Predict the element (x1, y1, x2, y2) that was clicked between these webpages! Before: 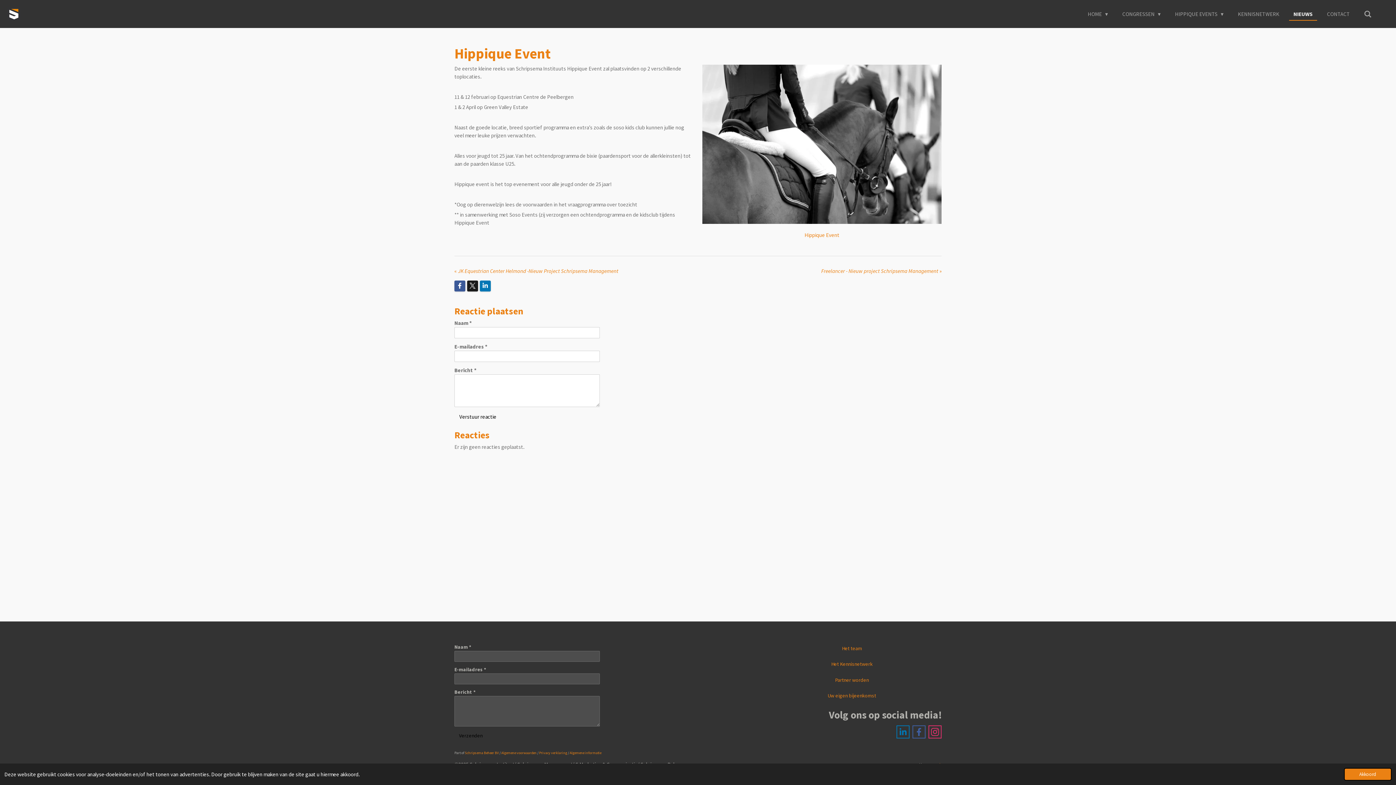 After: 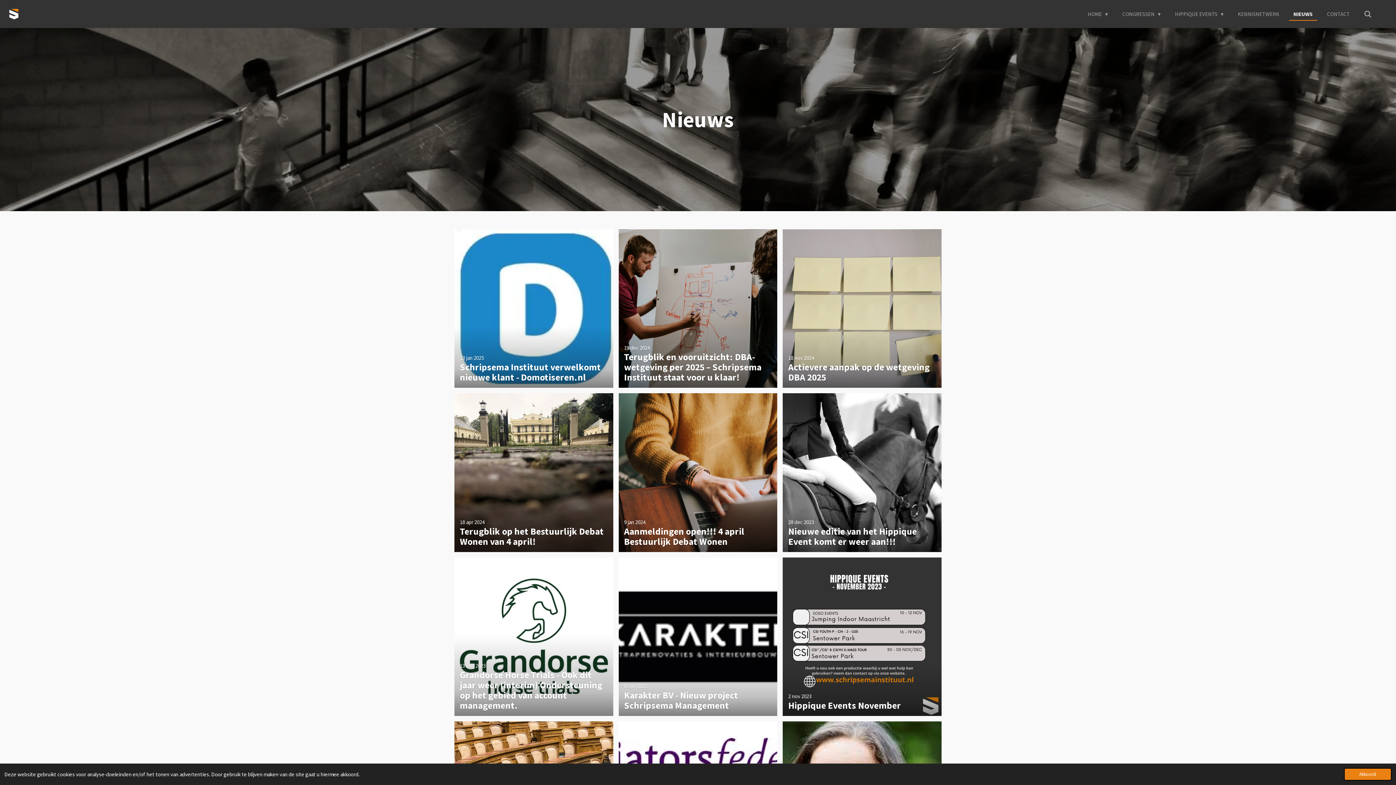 Action: bbox: (1289, 8, 1317, 19) label: NIEUWS